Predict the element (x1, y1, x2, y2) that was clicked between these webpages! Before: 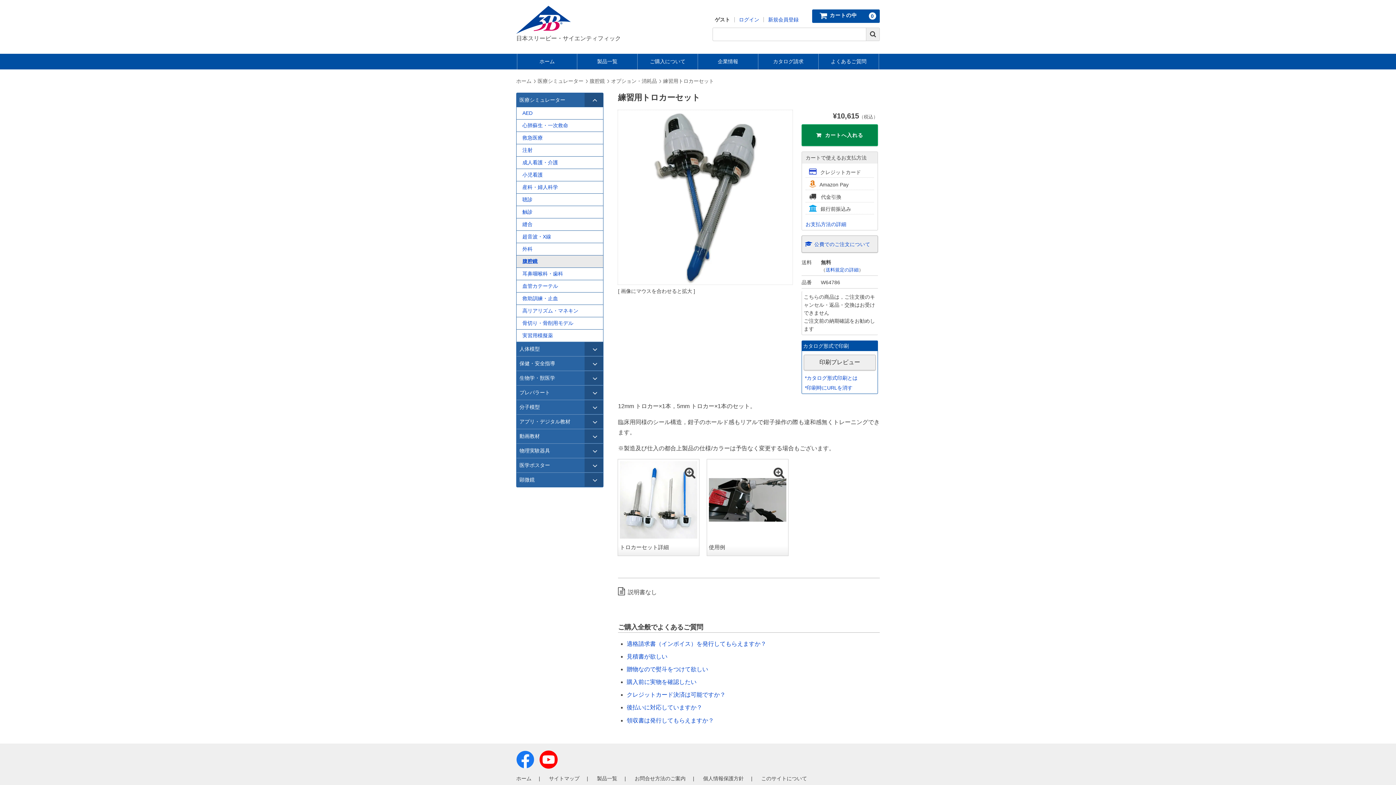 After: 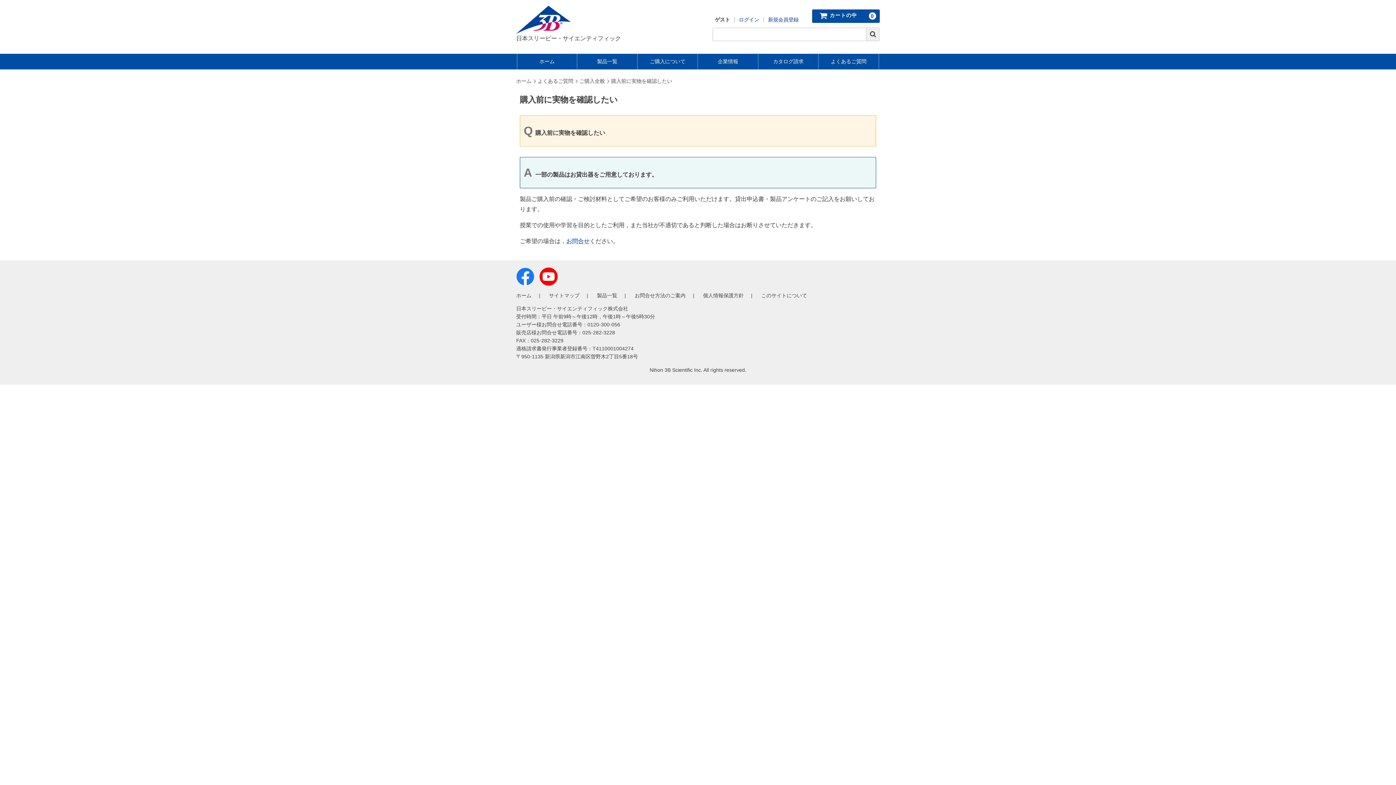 Action: bbox: (626, 679, 696, 685) label: 購入前に実物を確認したい